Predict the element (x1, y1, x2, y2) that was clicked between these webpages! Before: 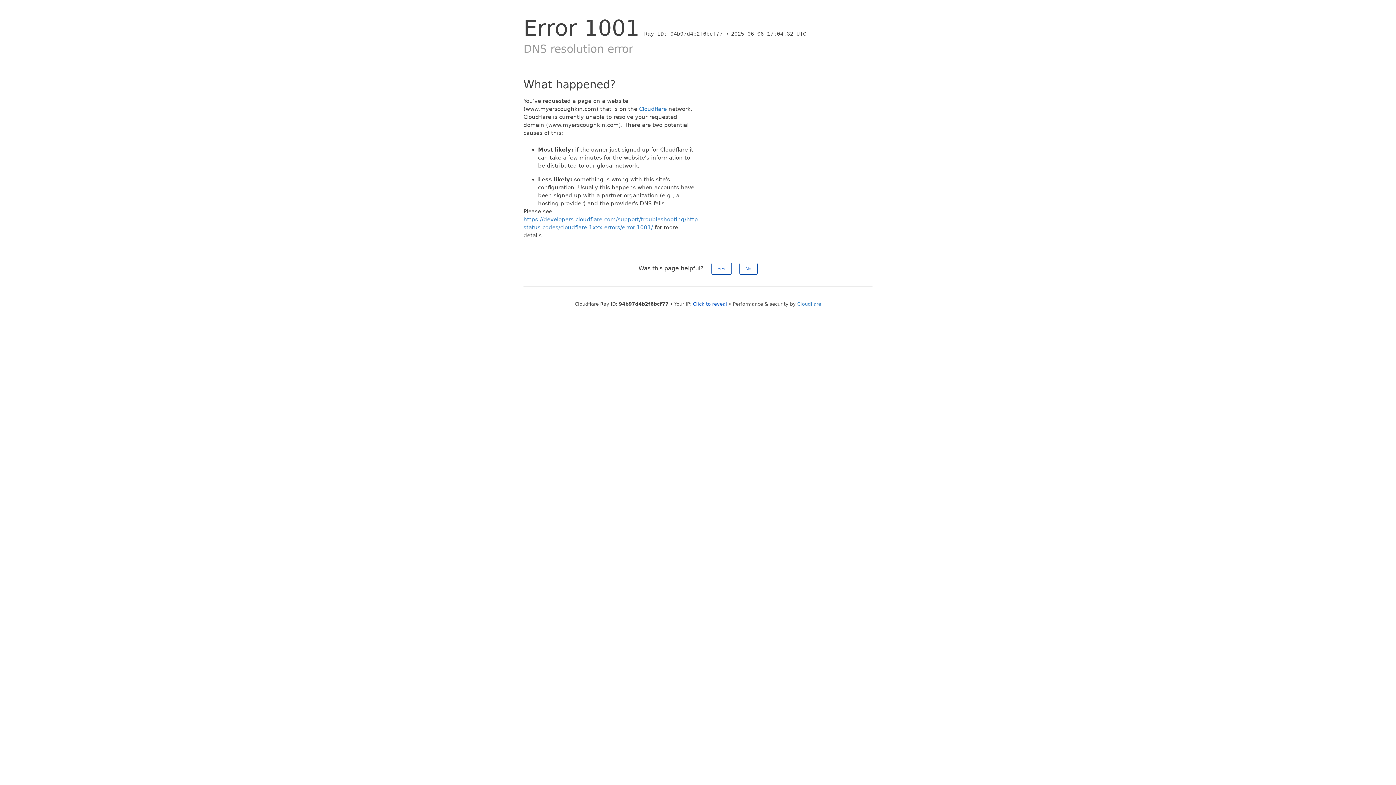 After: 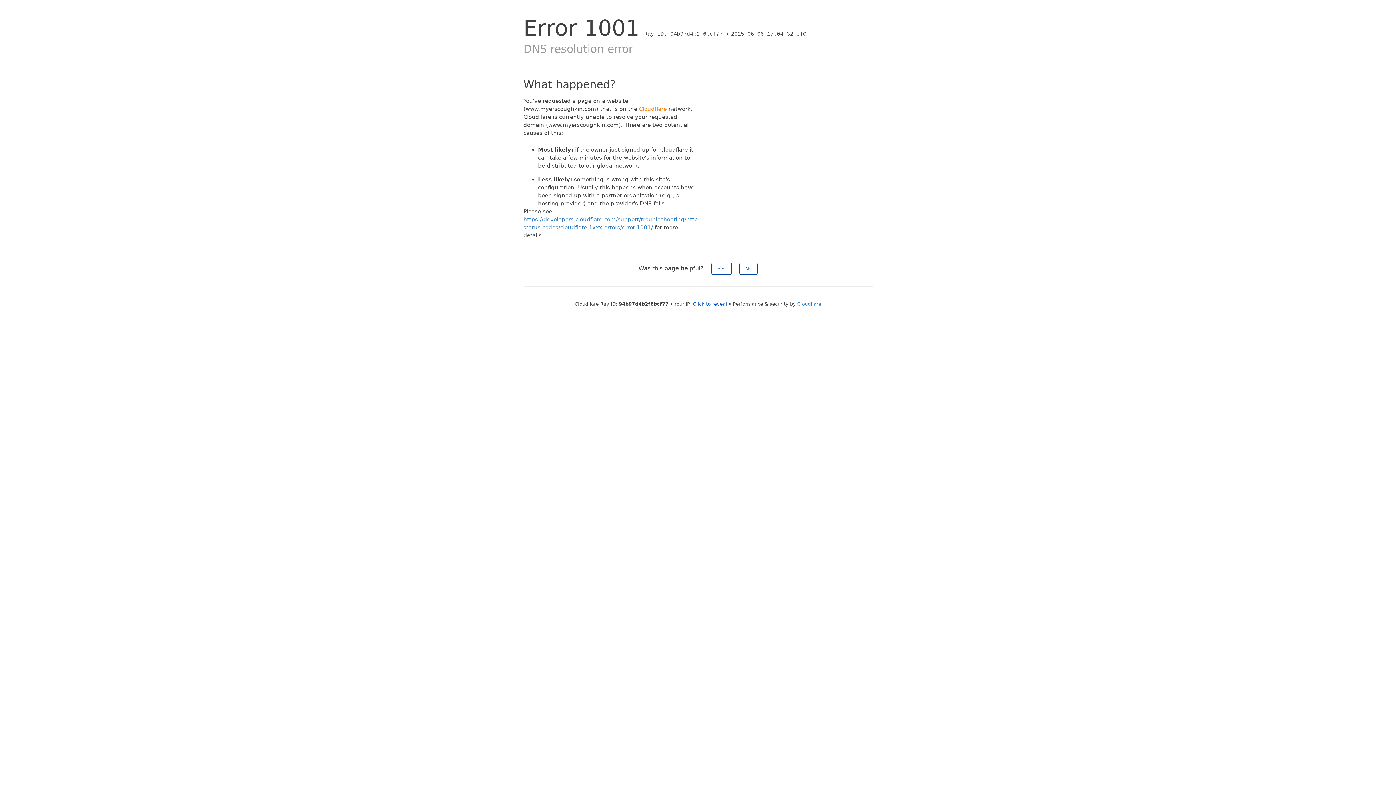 Action: bbox: (639, 105, 666, 112) label: Cloudflare